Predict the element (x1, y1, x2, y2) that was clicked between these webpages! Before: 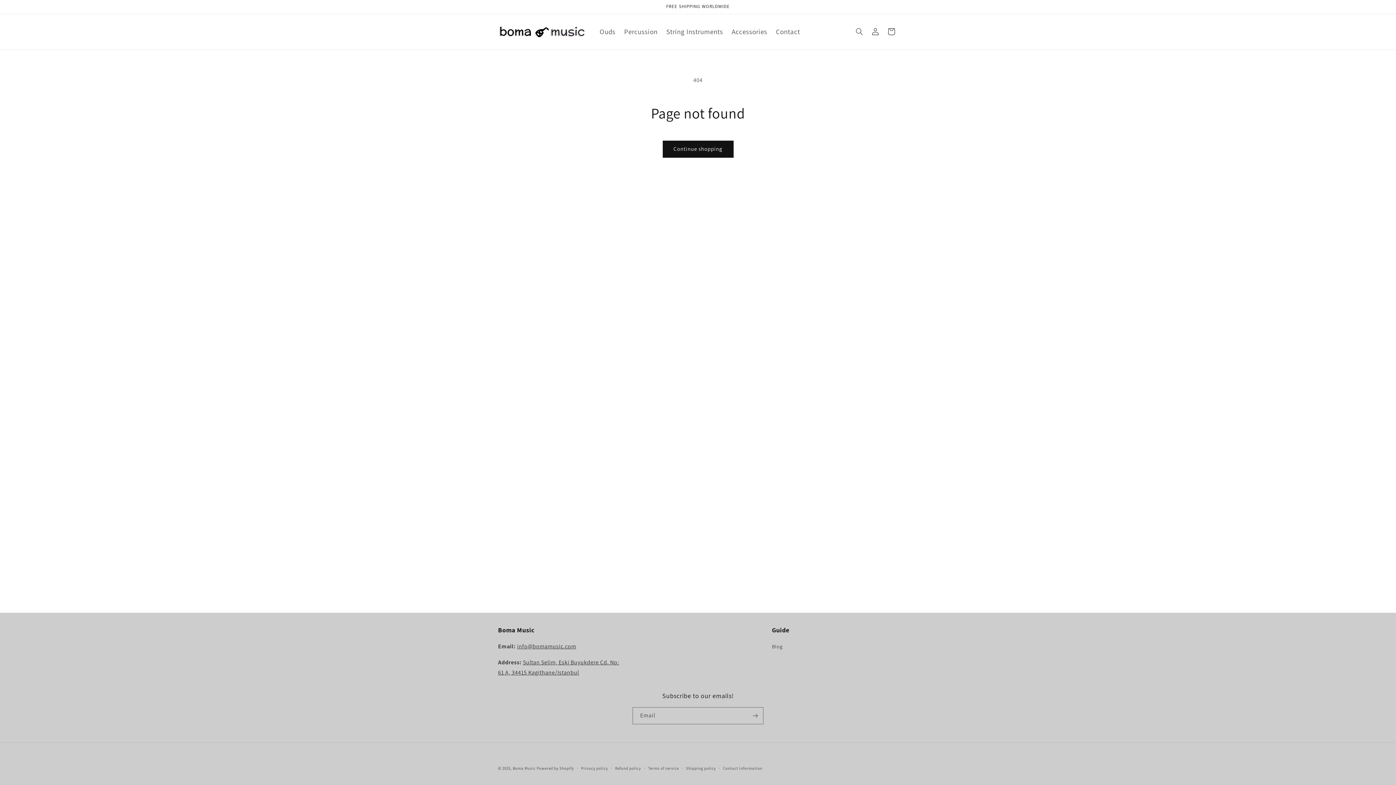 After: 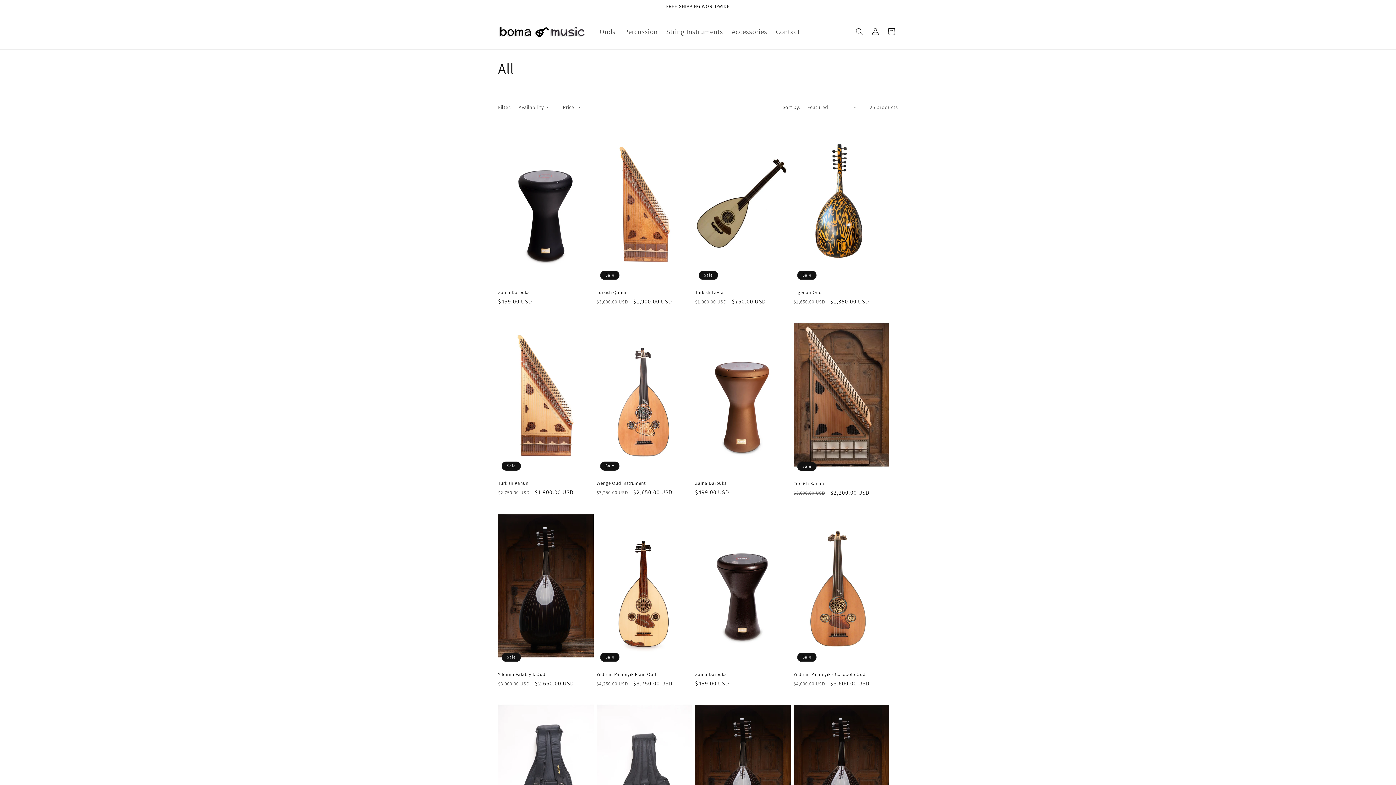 Action: label: Continue shopping bbox: (662, 140, 733, 157)